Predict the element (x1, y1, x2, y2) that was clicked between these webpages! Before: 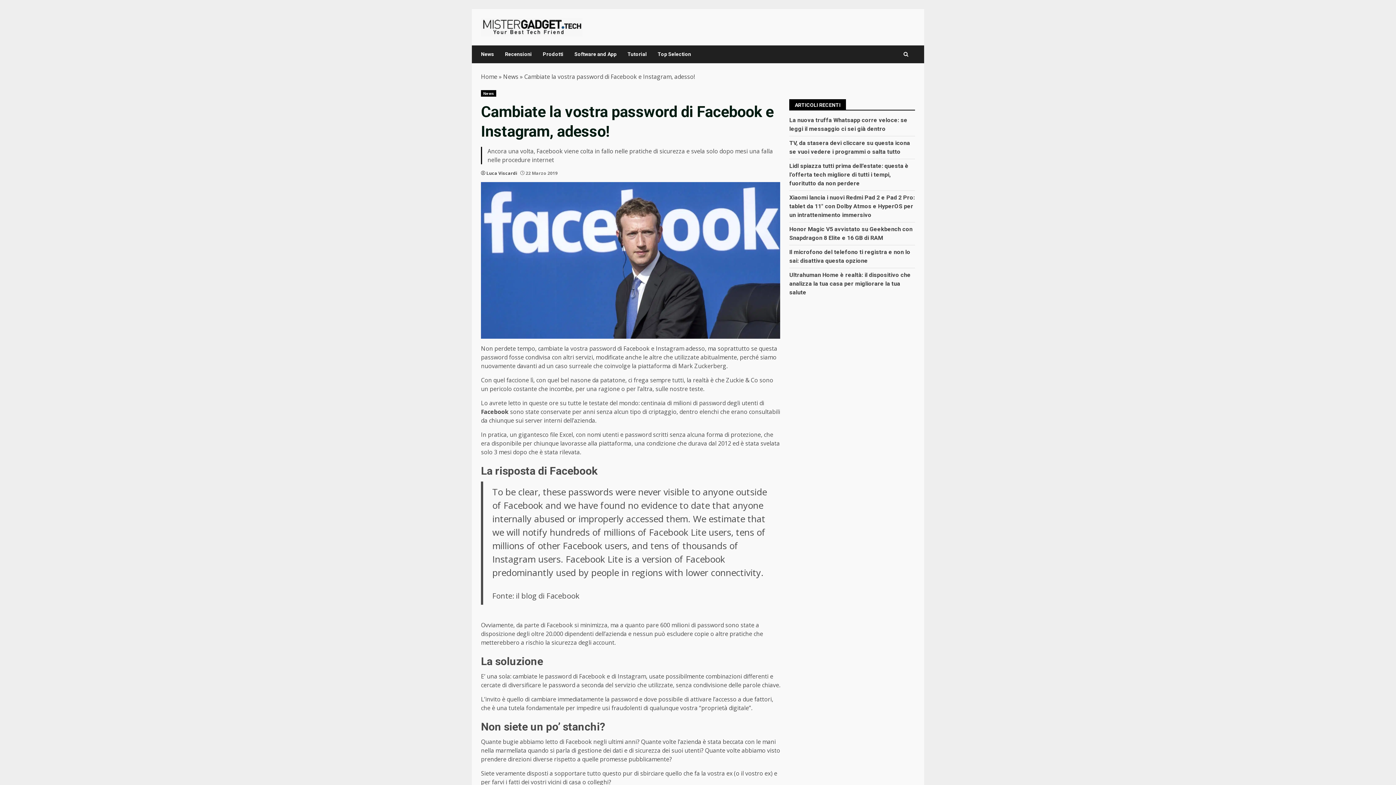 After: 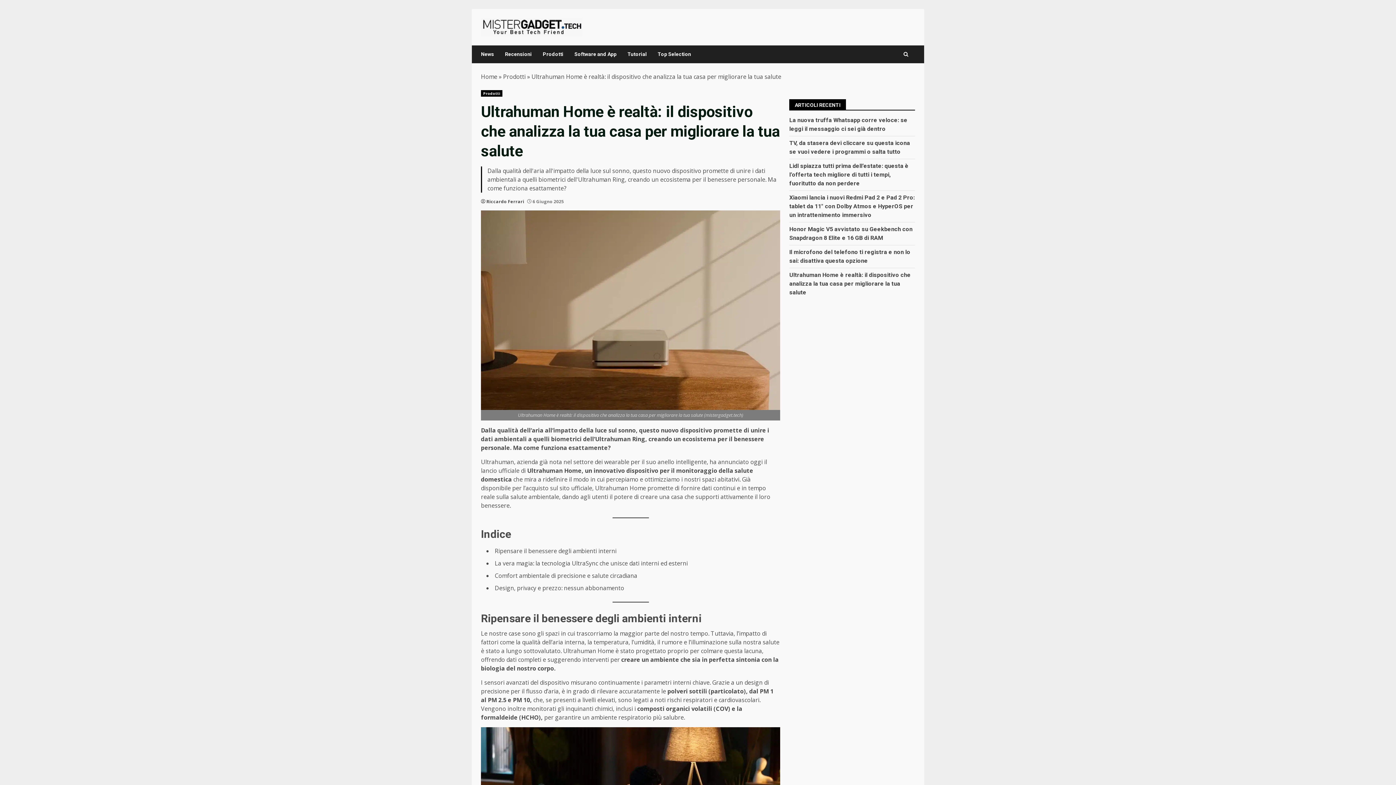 Action: bbox: (789, 271, 911, 296) label: Ultrahuman Home è realtà: il dispositivo che analizza la tua casa per migliorare la tua salute